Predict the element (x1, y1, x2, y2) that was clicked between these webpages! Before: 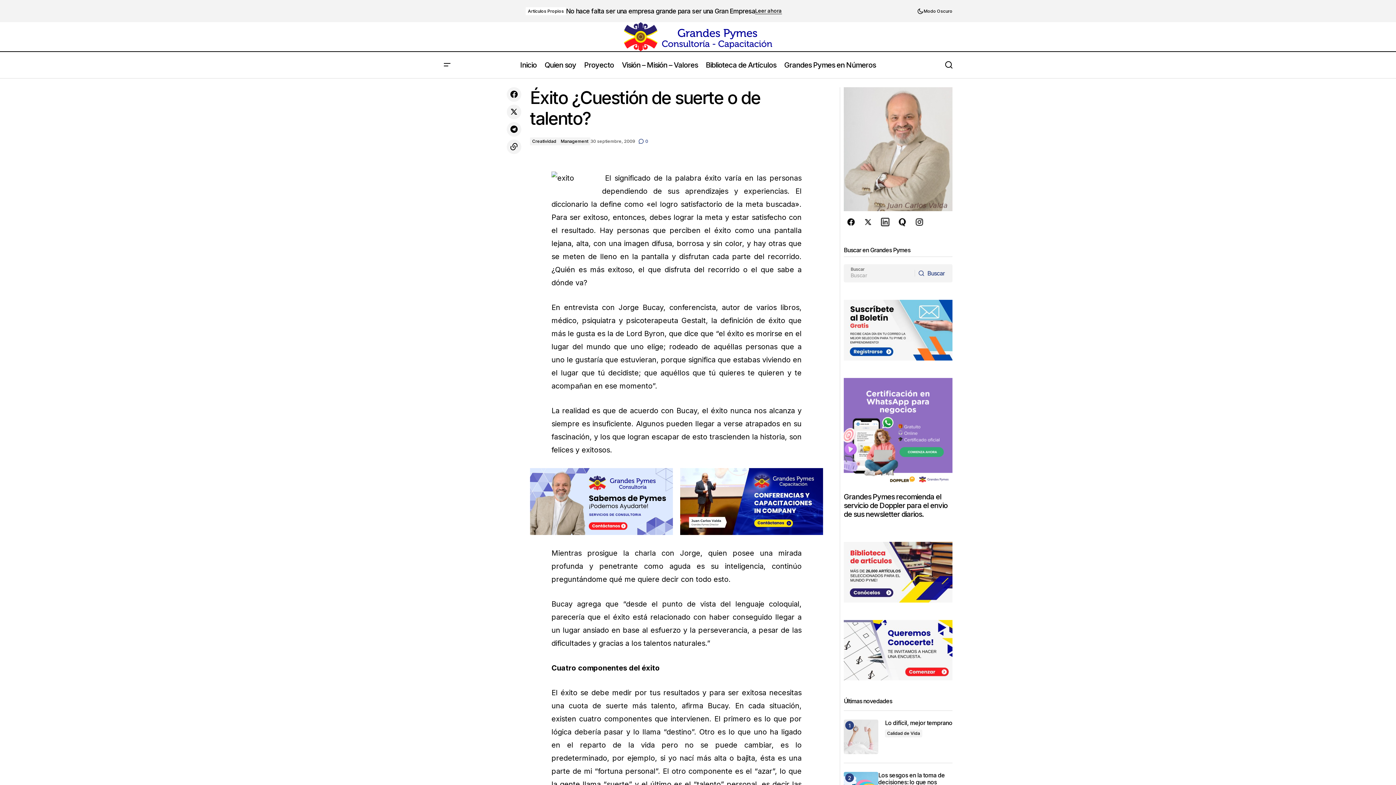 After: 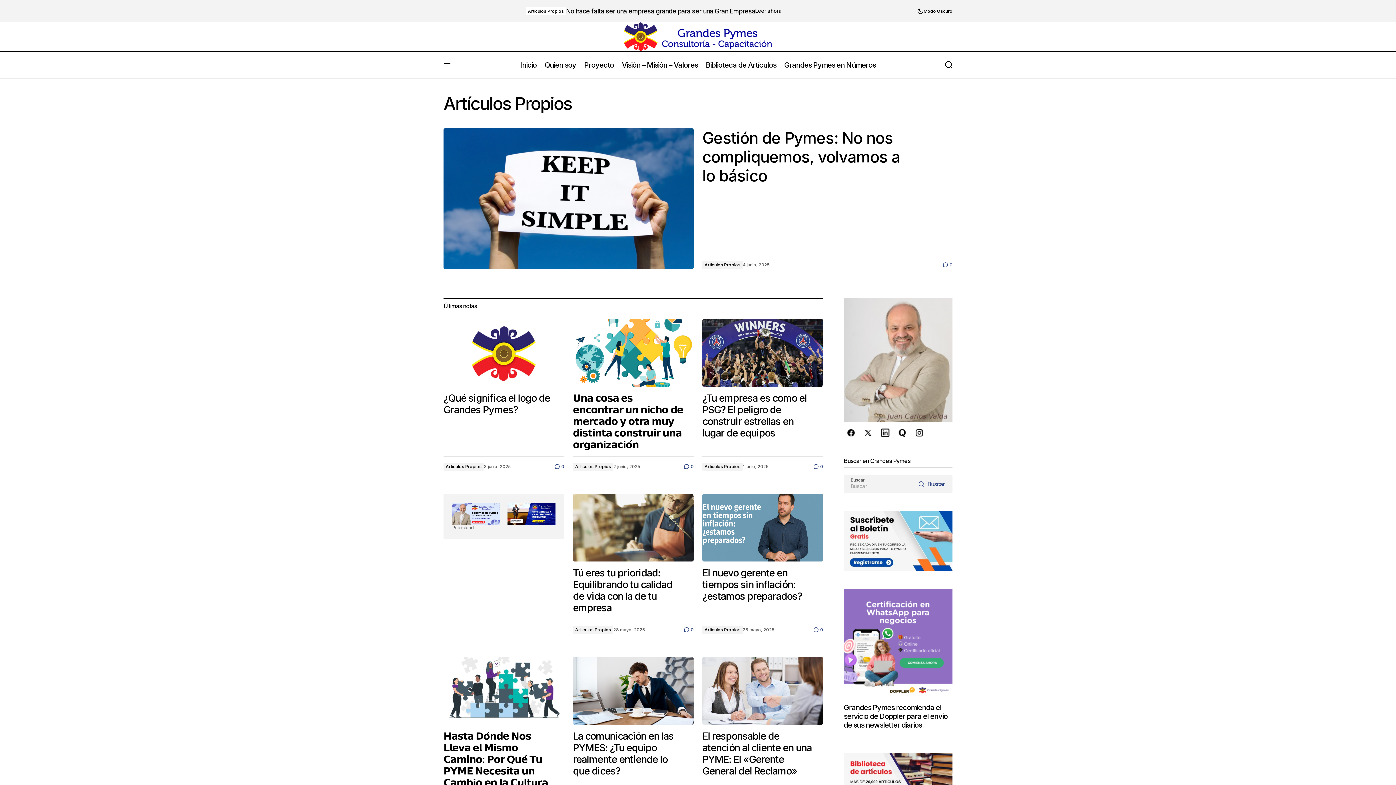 Action: bbox: (525, 7, 566, 15) label: Artículos Propios